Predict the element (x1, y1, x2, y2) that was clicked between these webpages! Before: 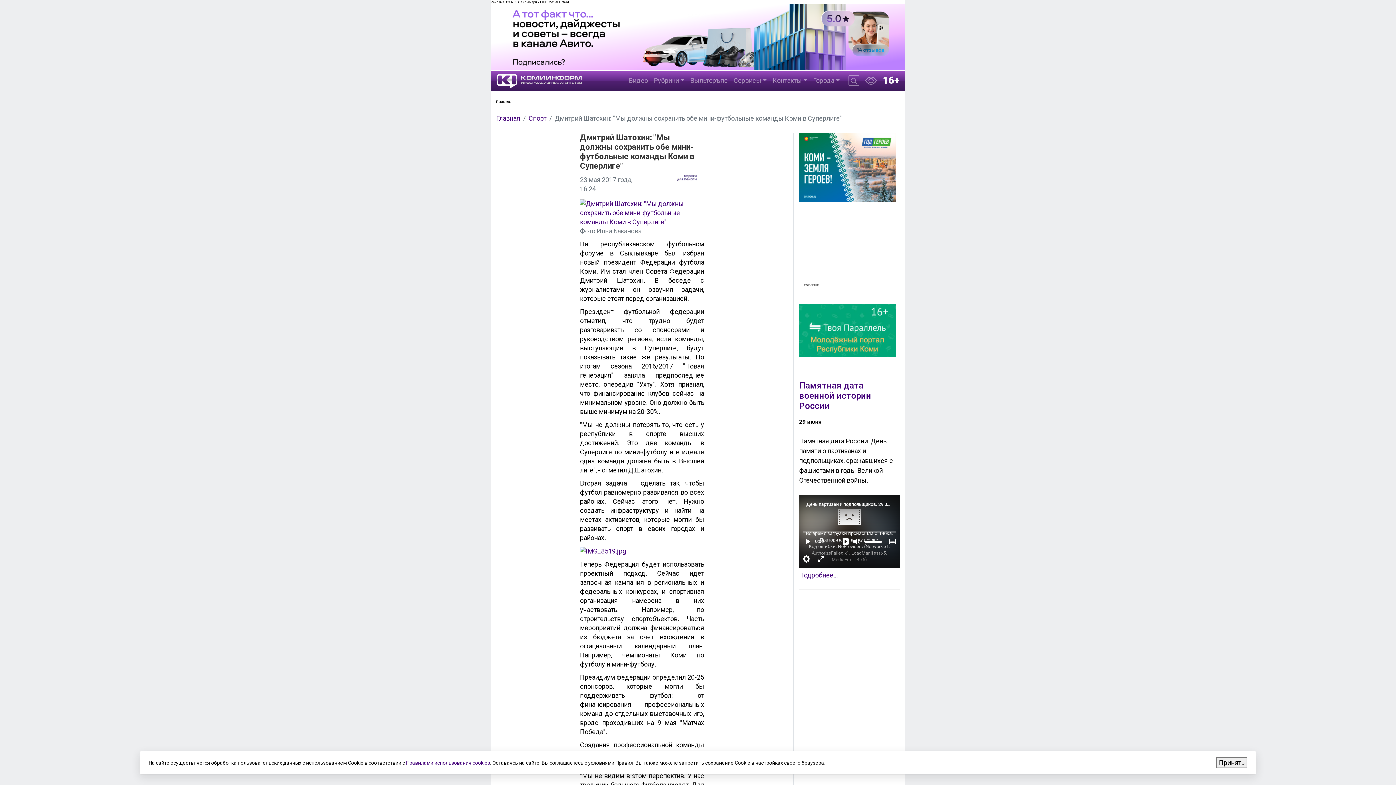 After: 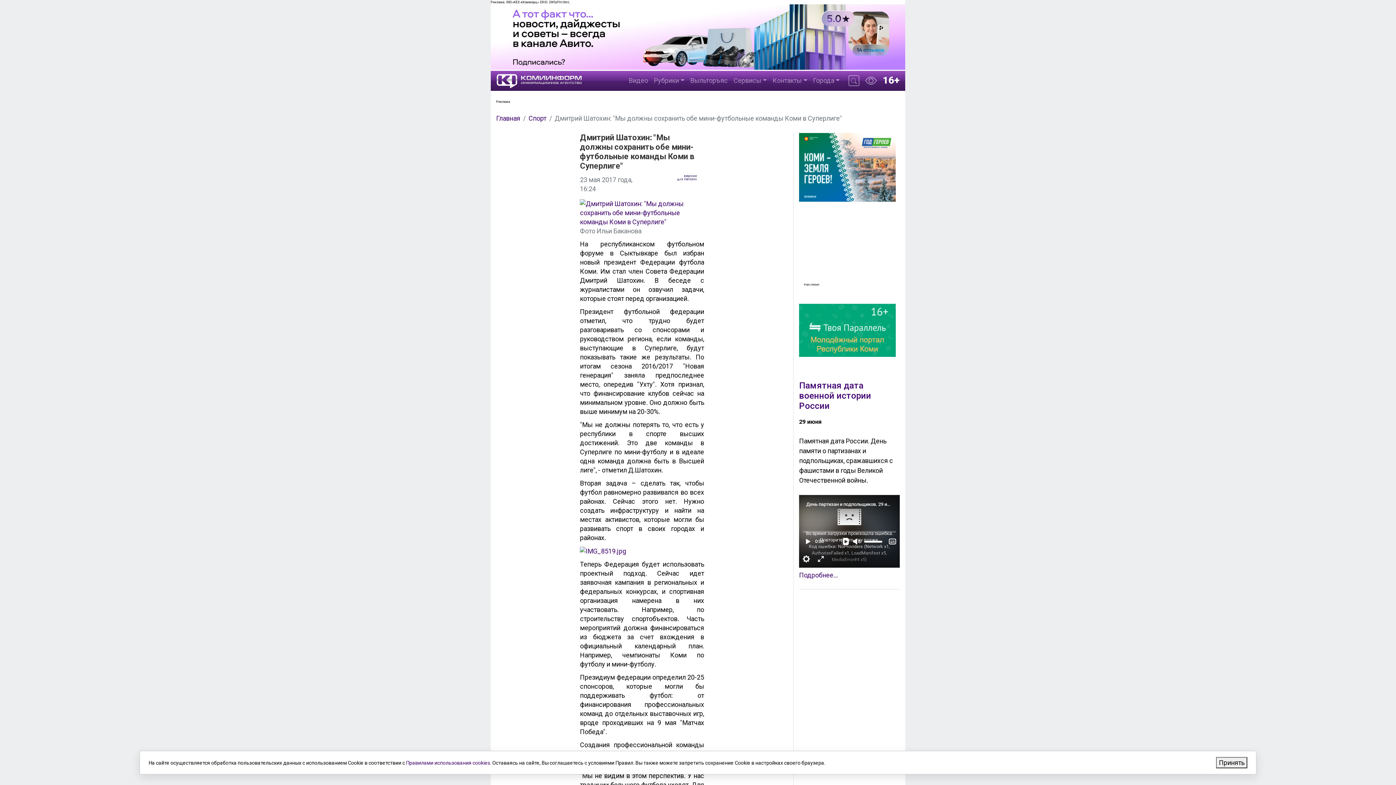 Action: bbox: (799, 351, 896, 358)